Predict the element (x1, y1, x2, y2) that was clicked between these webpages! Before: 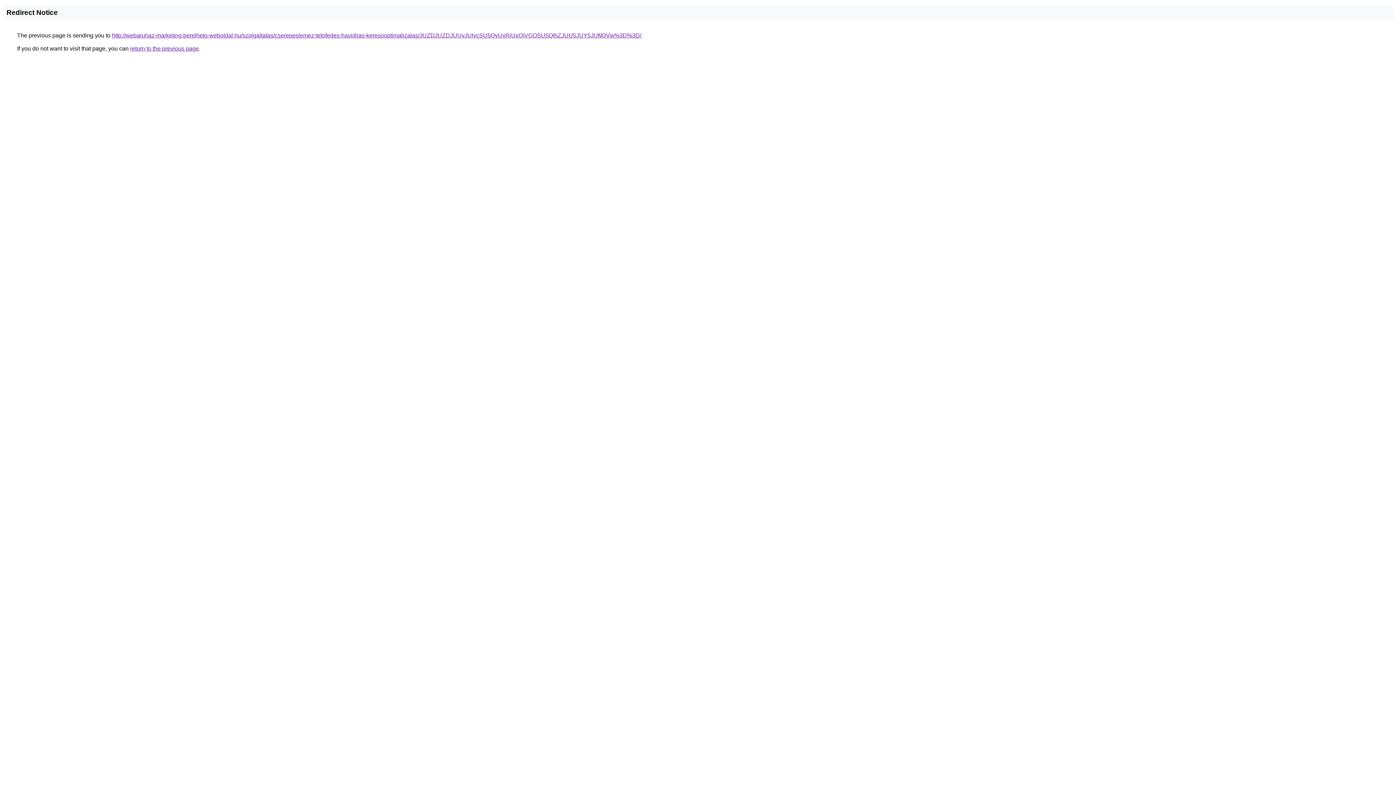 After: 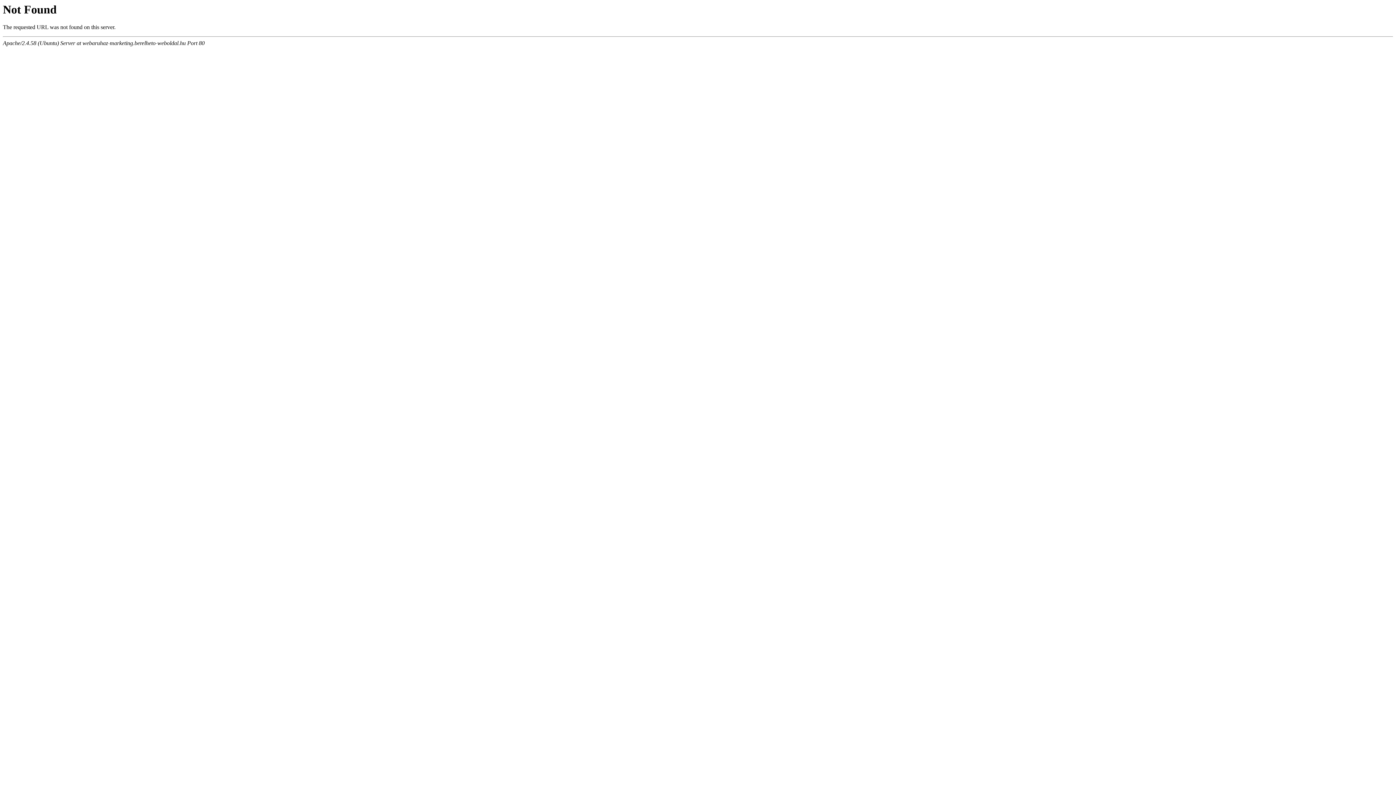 Action: label: http://webaruhaz-marketing.berelheto-weboldal.hu/szolgaltatas/cserepeslemez-tetofedes-havidijas-keresooptimalizalas/JUZDJUZDJUUyJUIycSU5QyUxRiUxQiVGOSU5QlhZJUU5JUY5JUM3Vw%3D%3D/ bbox: (112, 32, 641, 38)